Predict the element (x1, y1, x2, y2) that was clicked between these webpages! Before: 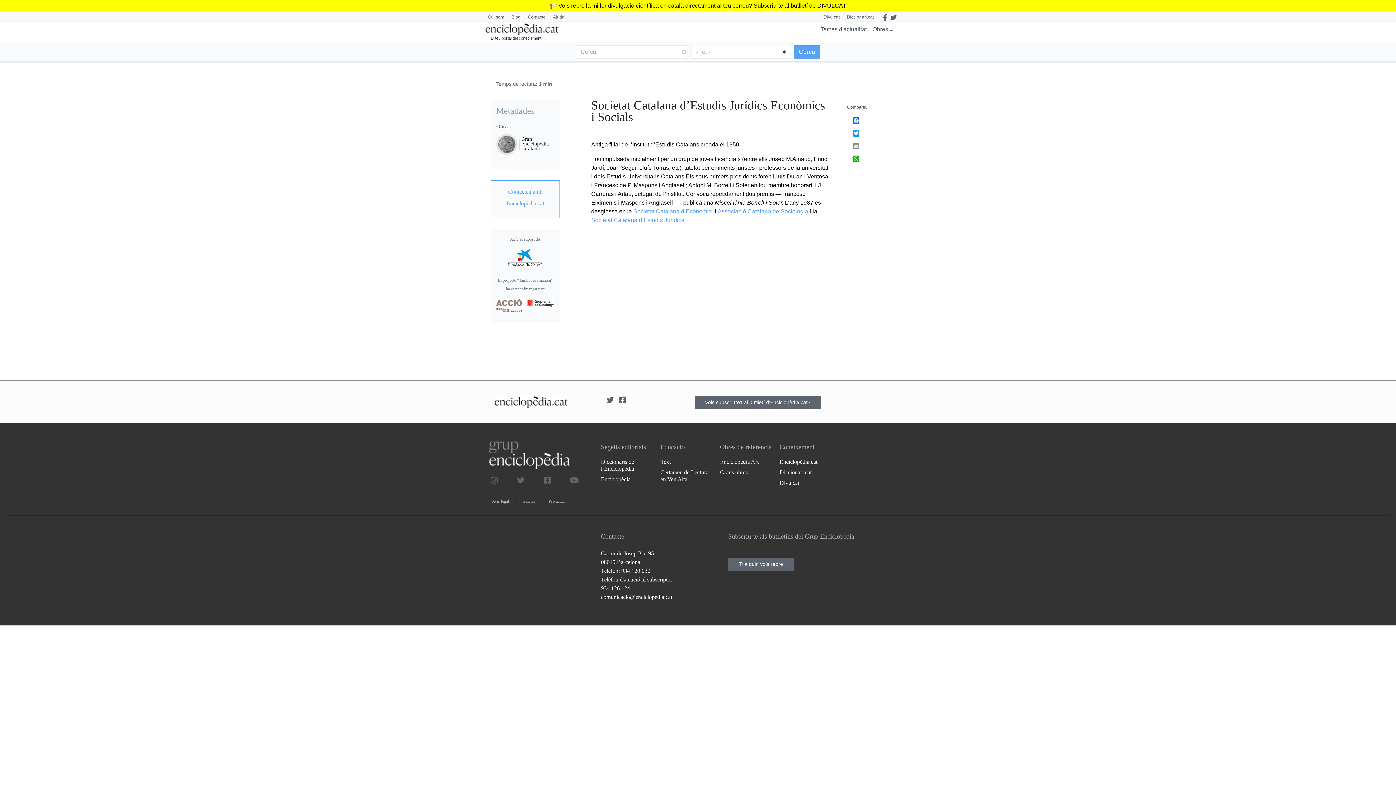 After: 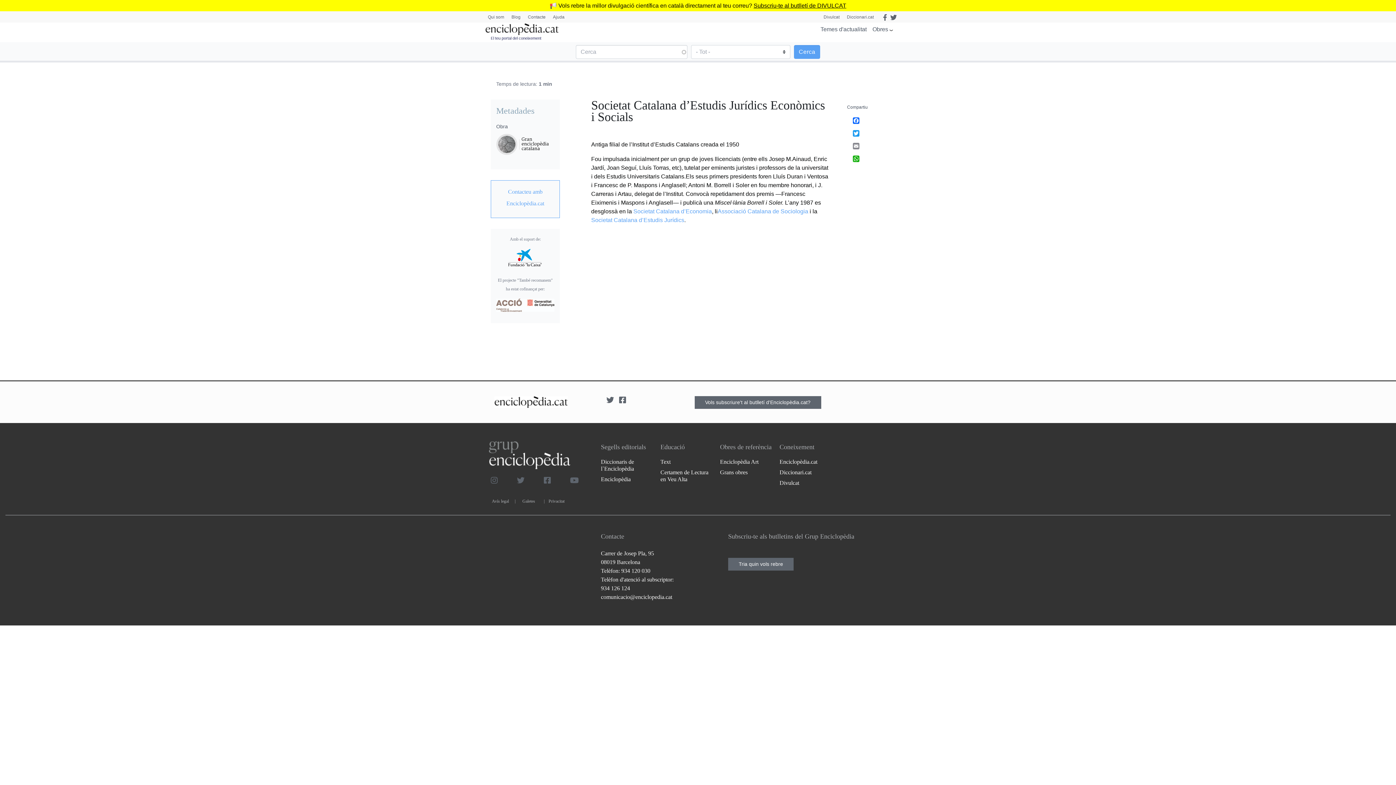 Action: bbox: (617, 397, 627, 403)